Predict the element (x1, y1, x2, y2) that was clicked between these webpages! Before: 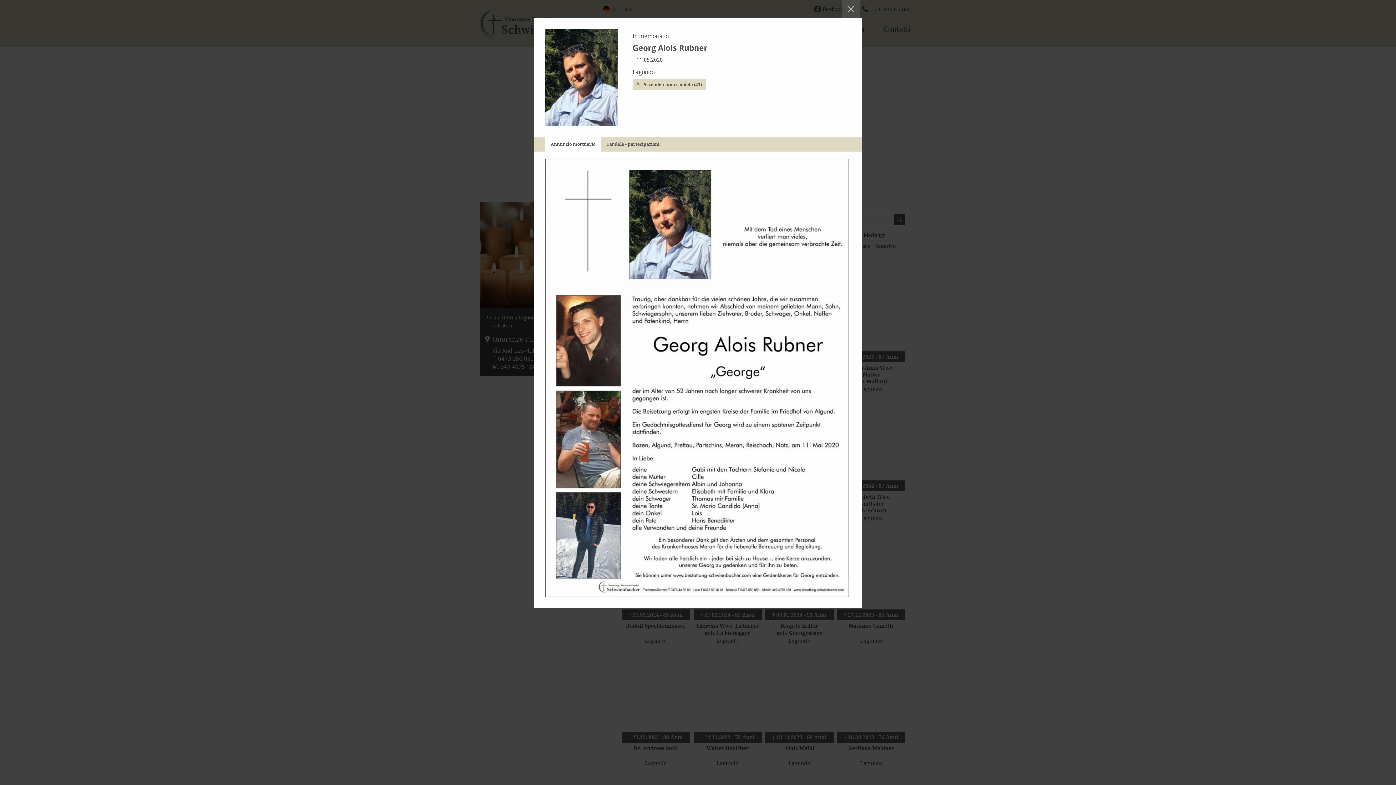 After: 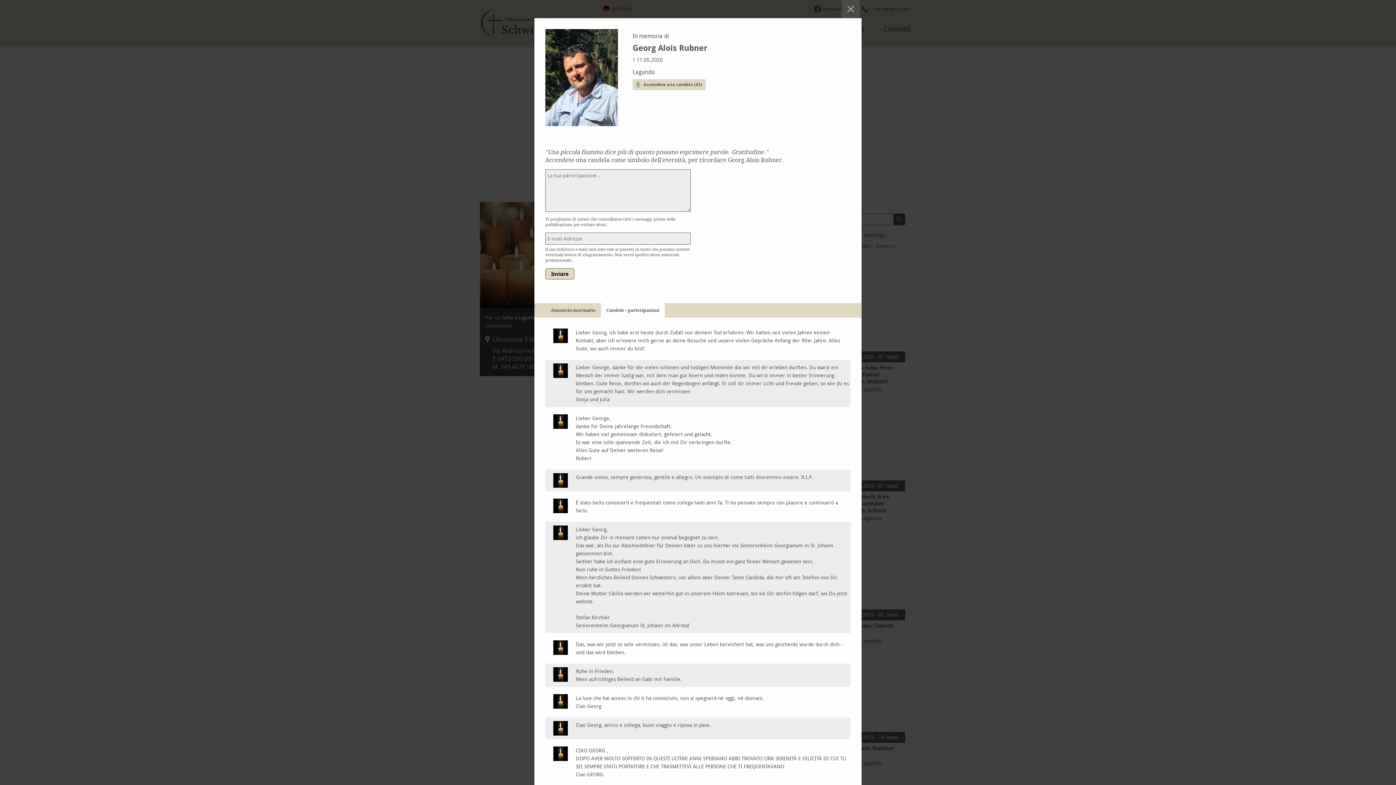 Action: bbox: (632, 79, 705, 90) label: Accendere una candela (43)